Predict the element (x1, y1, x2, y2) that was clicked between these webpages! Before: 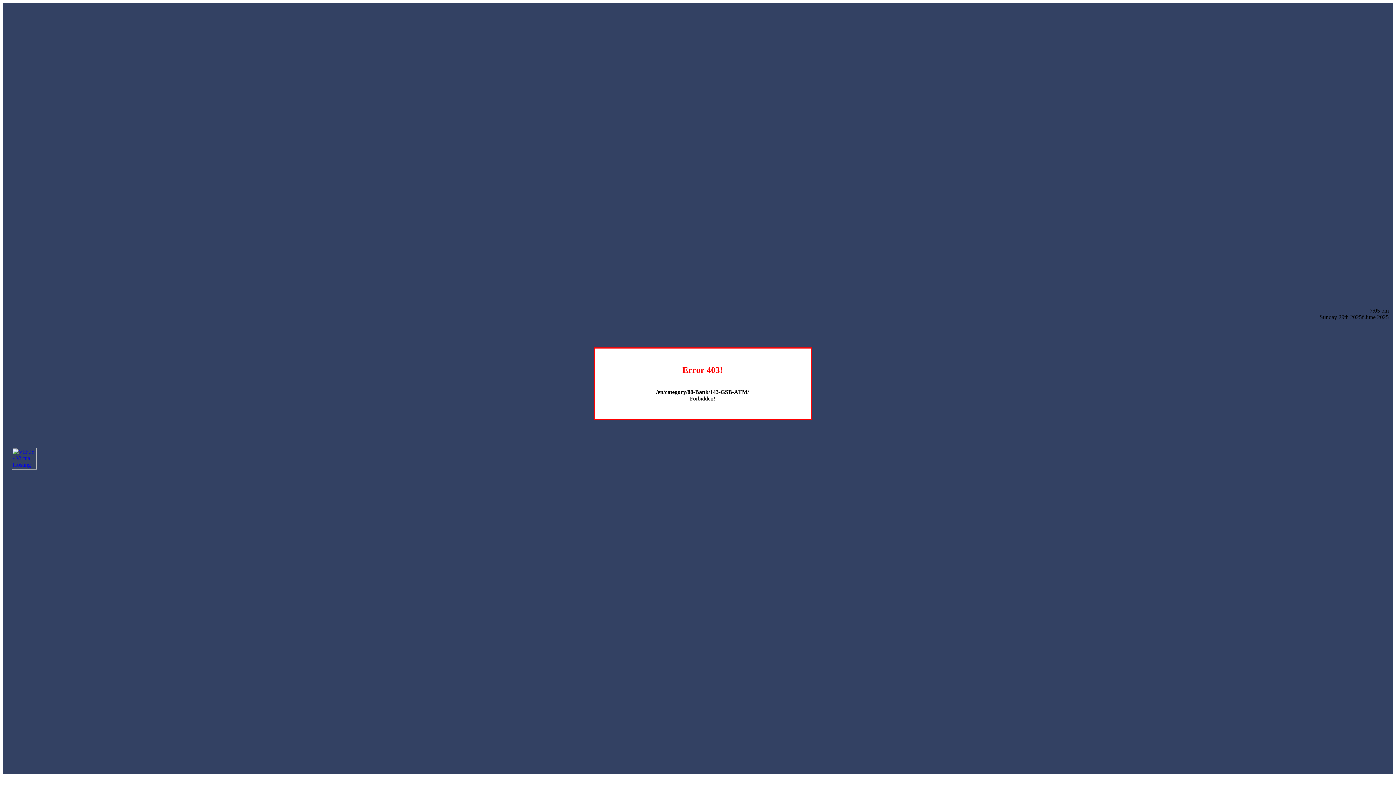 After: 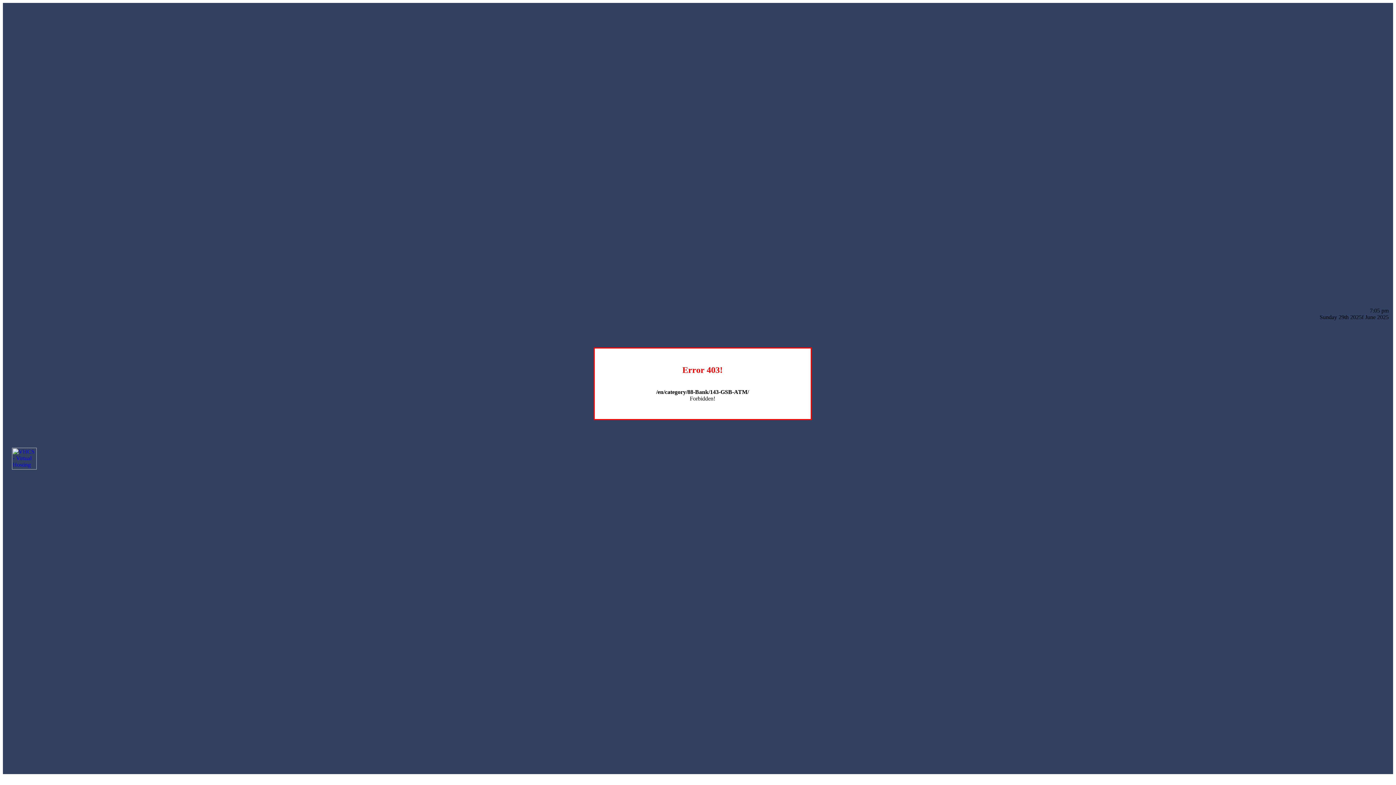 Action: bbox: (12, 464, 36, 470)